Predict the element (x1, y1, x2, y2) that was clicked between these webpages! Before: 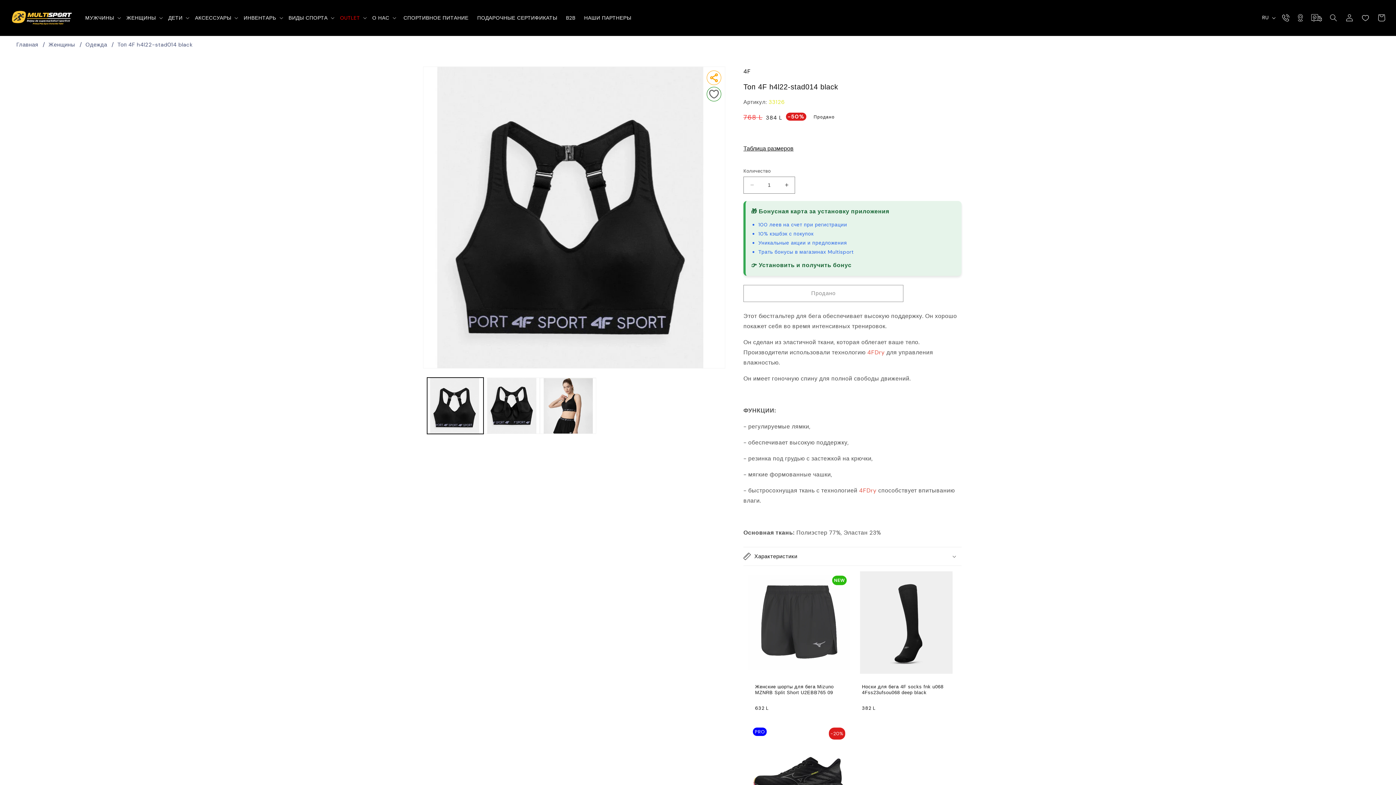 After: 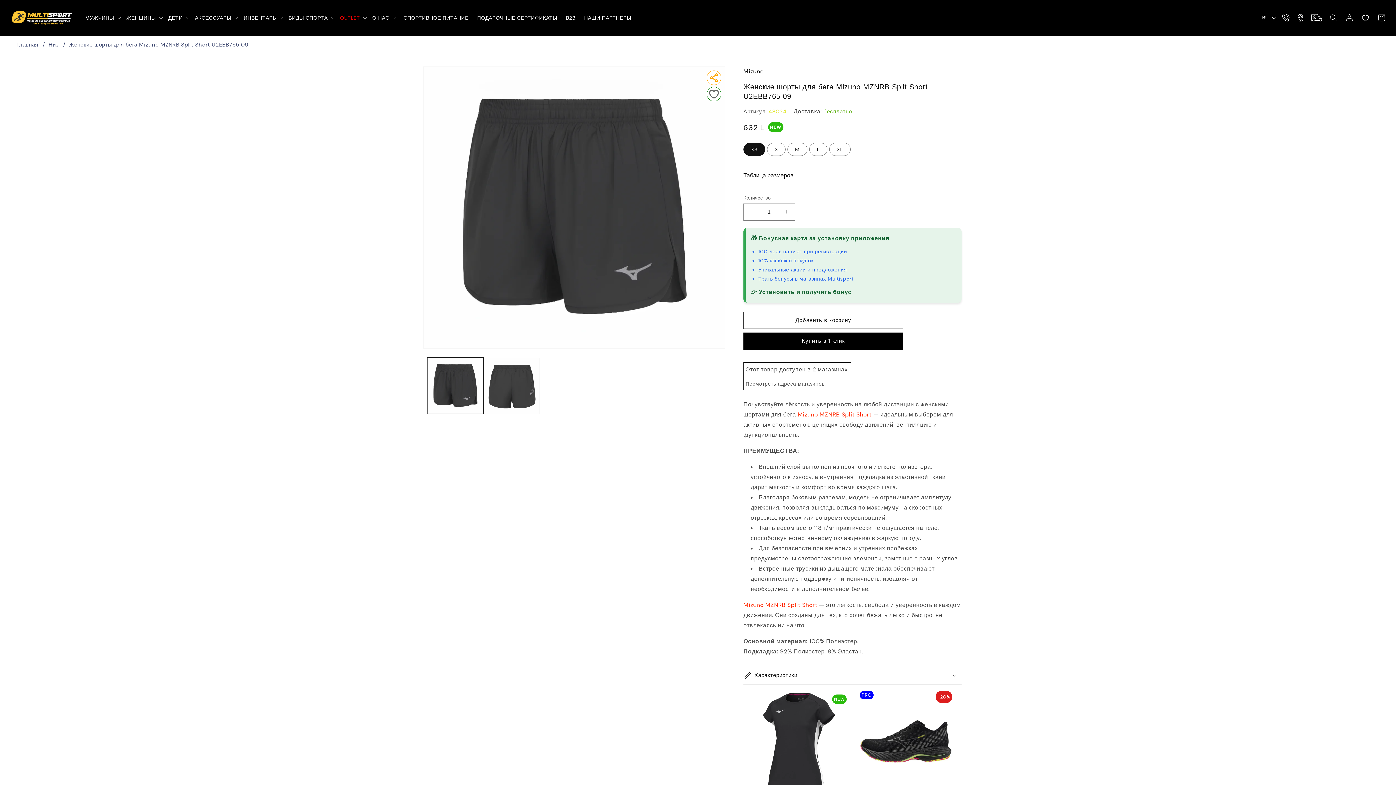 Action: label: Женские шорты для бега Mizuno MZNRB Split Short U2EBB765 09 bbox: (755, 683, 843, 702)